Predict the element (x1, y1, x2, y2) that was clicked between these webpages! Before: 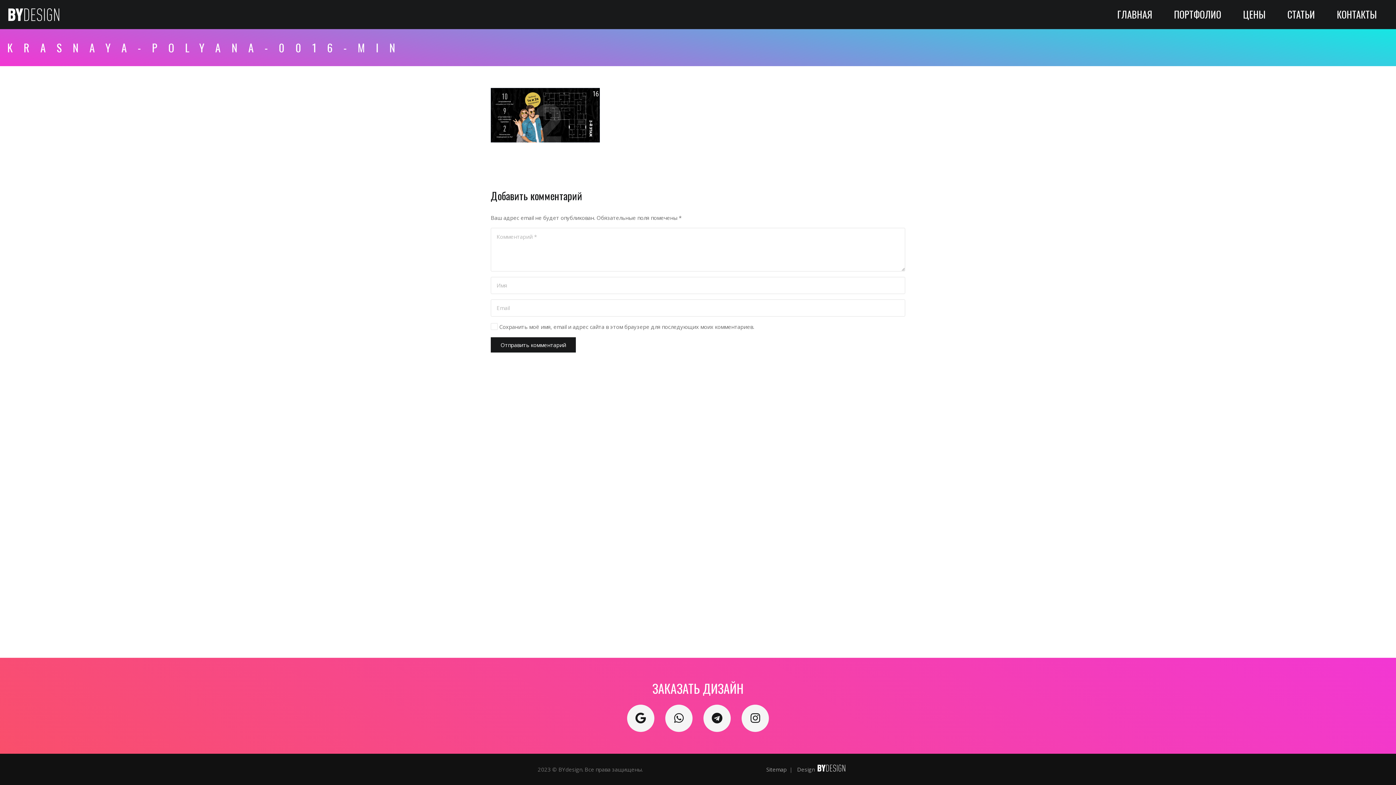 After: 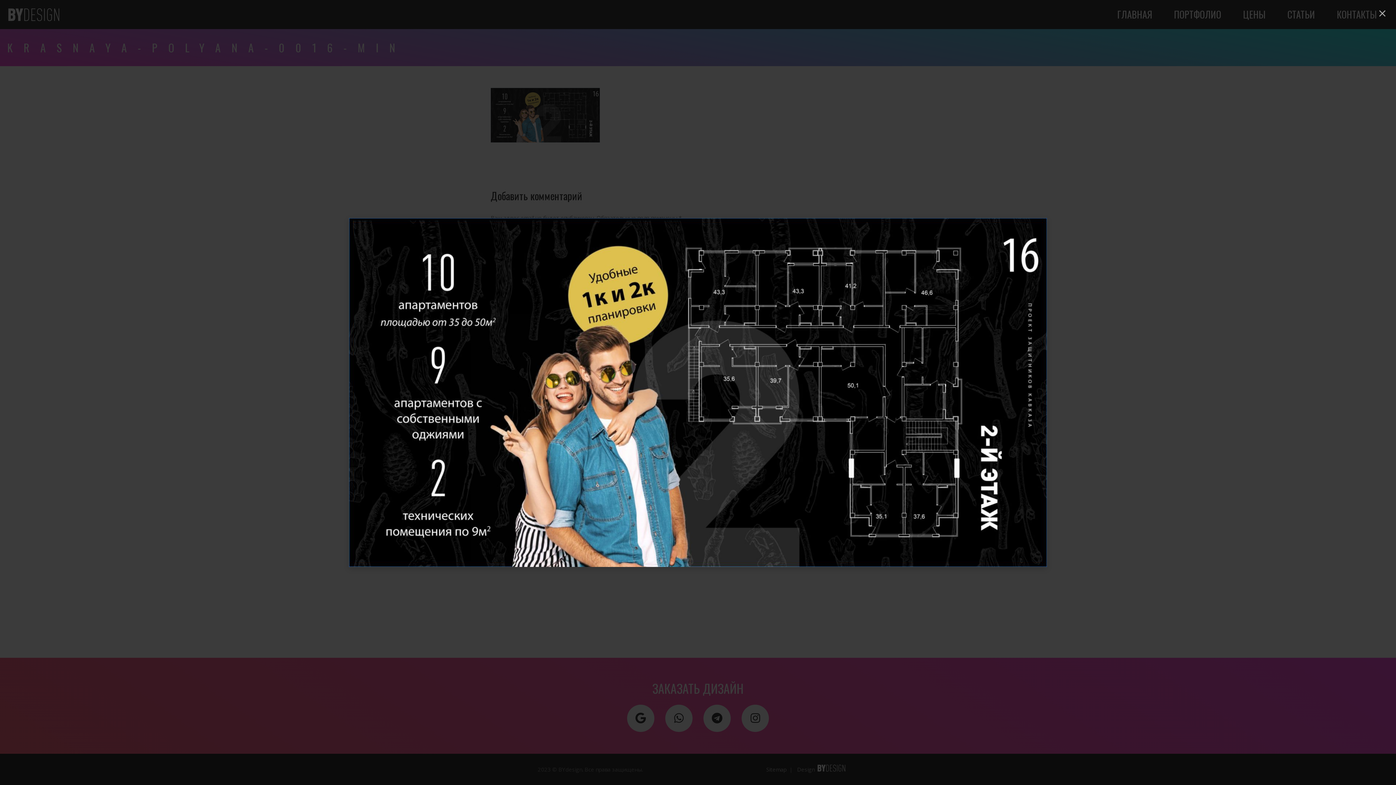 Action: bbox: (490, 136, 600, 144)